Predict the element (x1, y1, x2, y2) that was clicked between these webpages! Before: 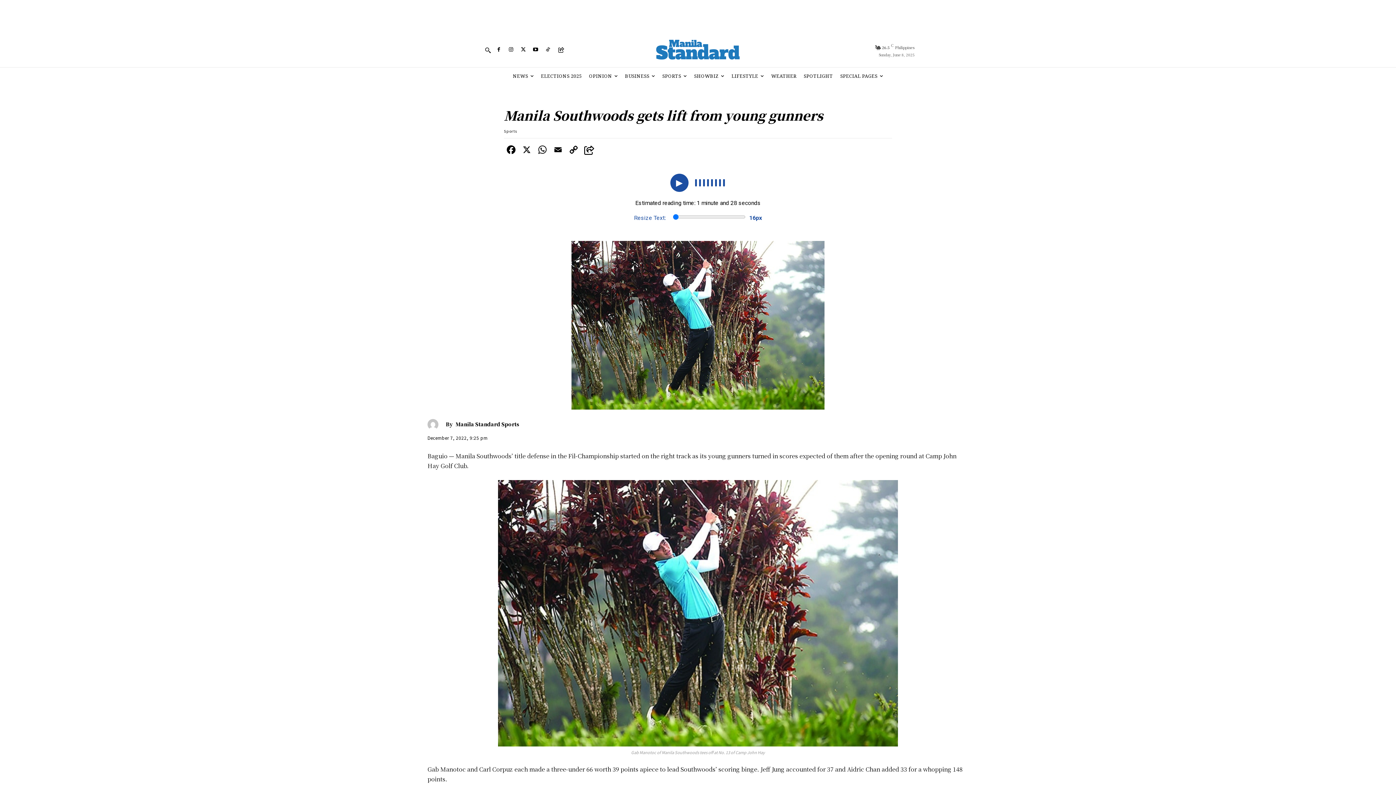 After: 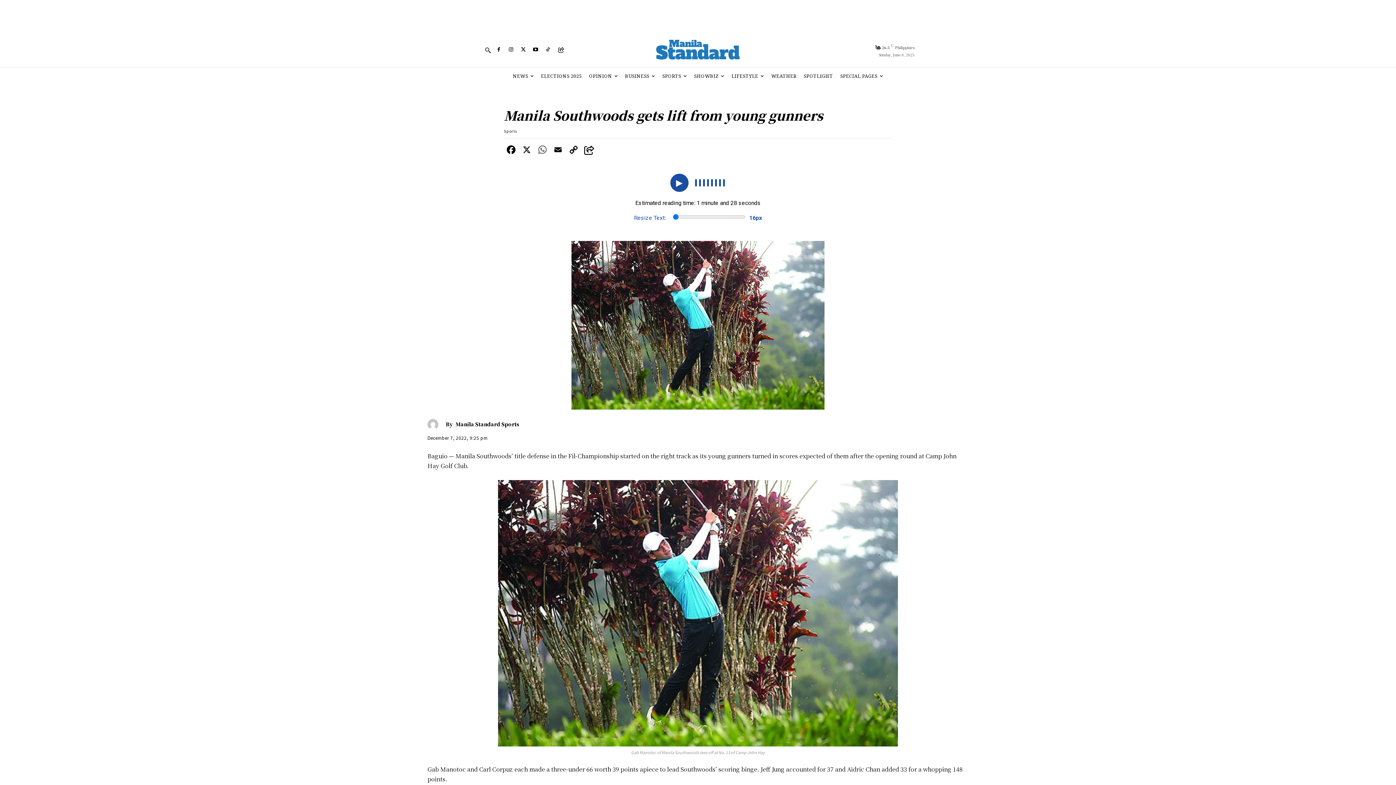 Action: bbox: (535, 144, 549, 157)